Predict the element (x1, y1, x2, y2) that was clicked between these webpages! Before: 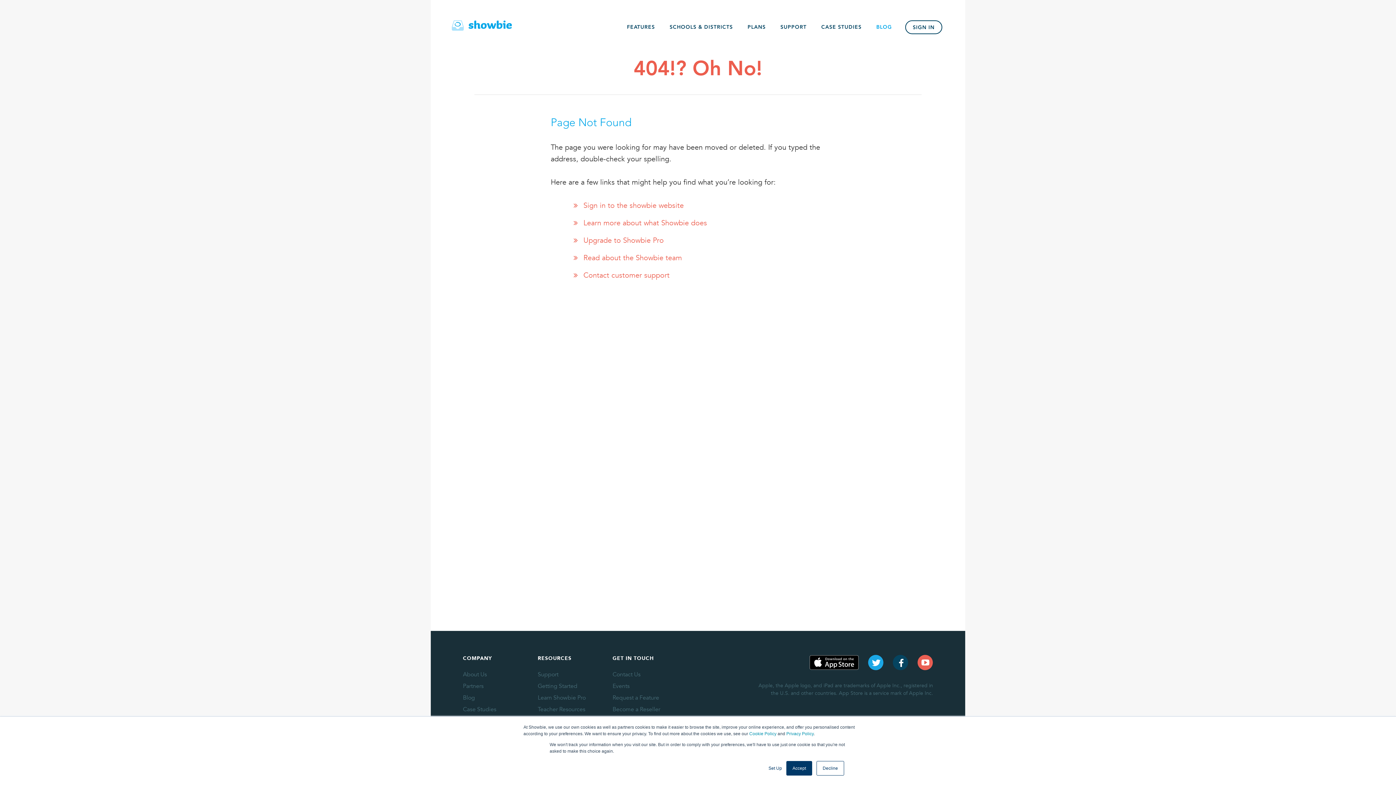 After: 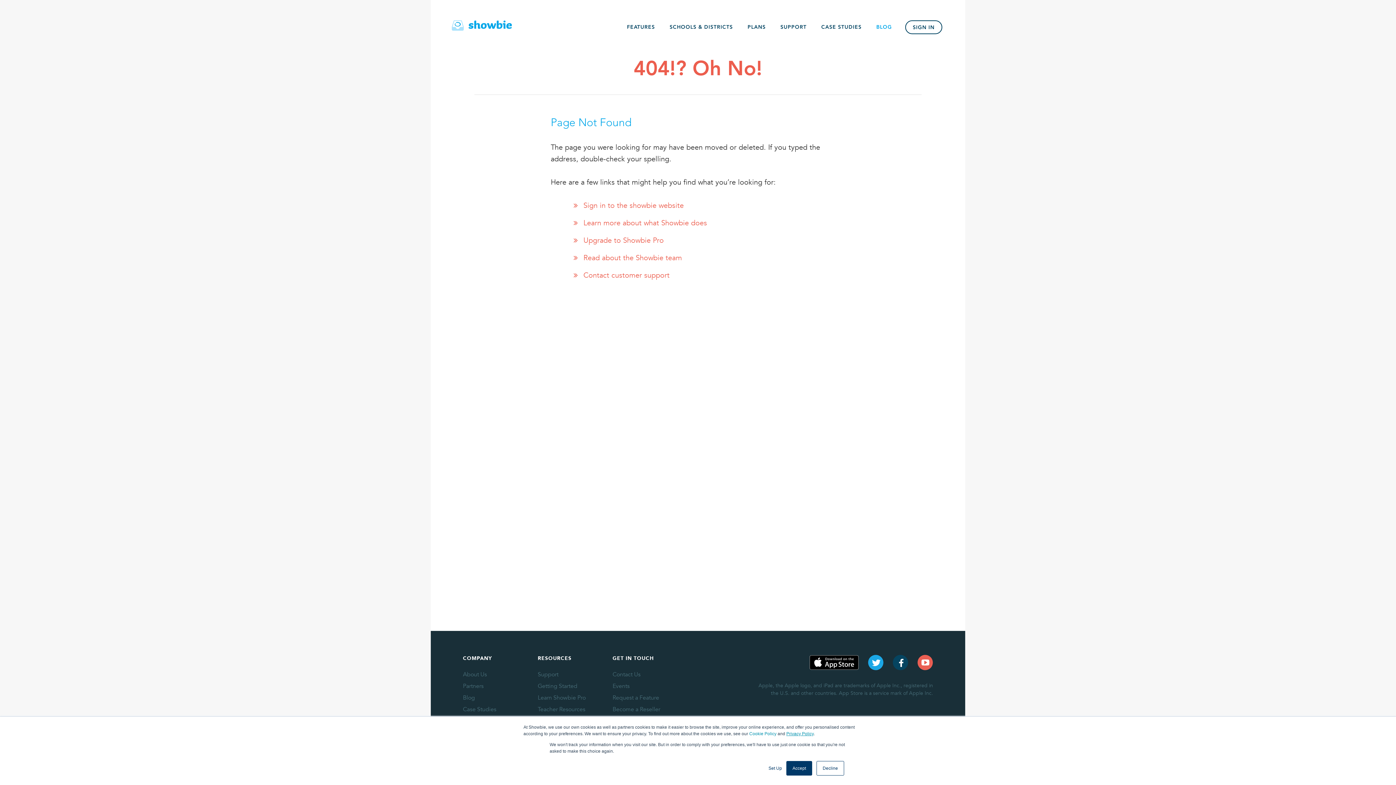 Action: bbox: (786, 731, 813, 736) label: Privacy Policy